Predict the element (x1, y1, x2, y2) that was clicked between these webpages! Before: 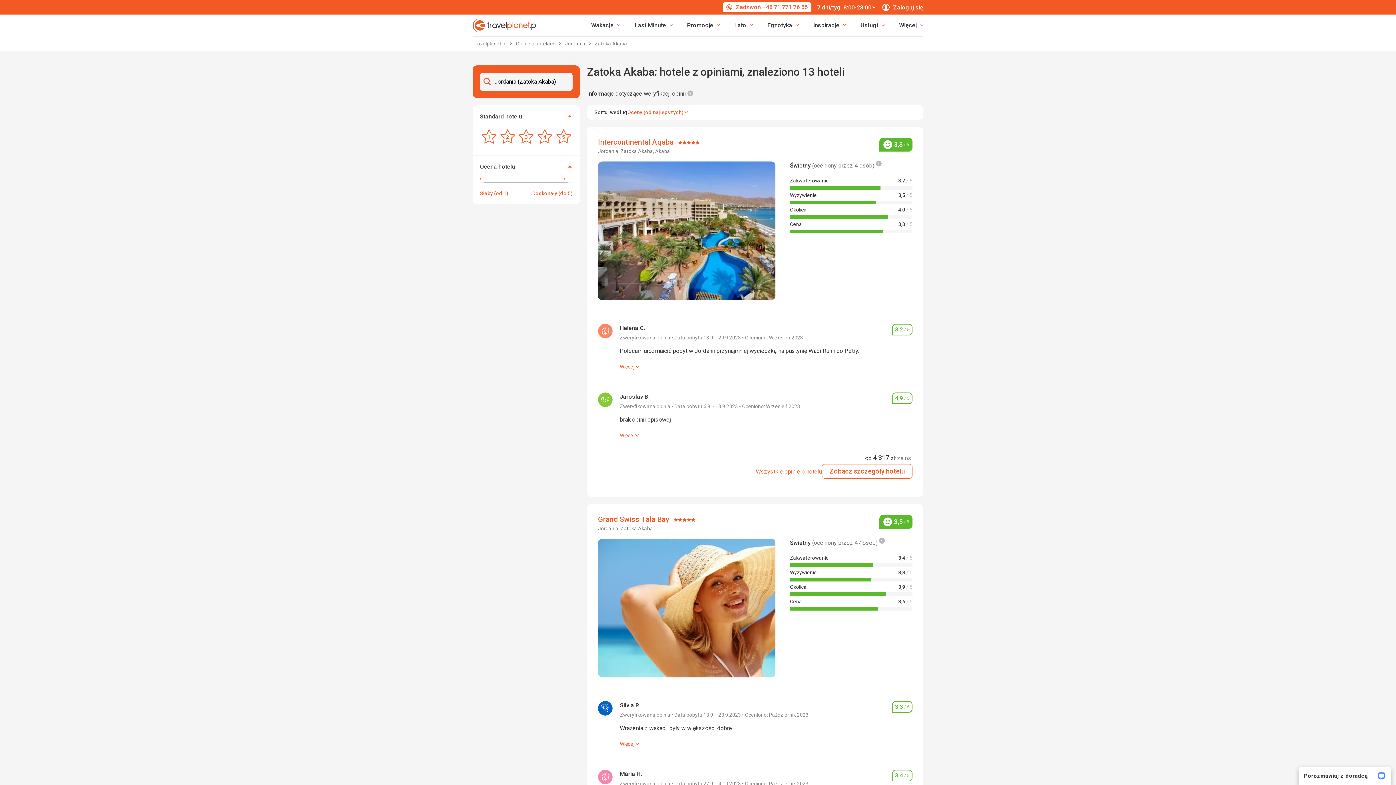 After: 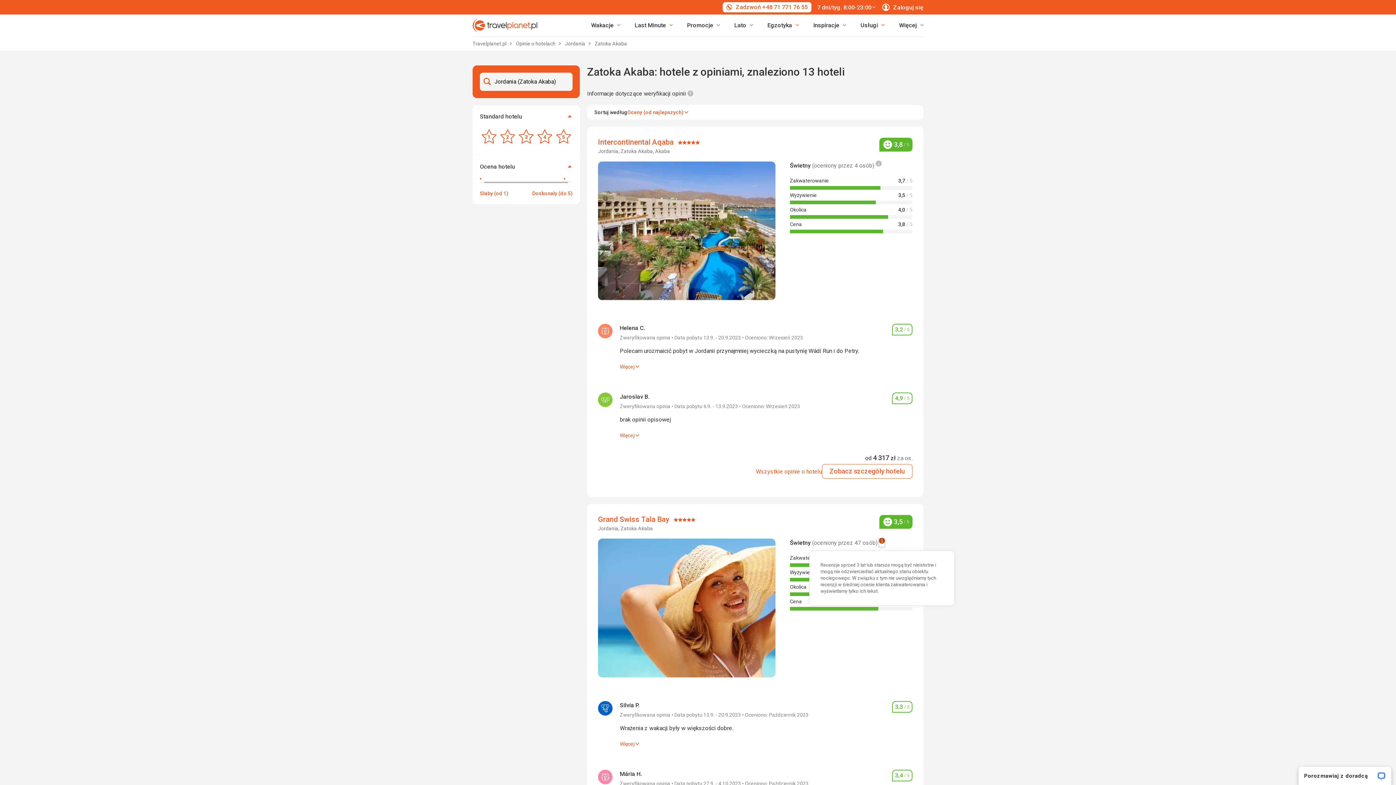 Action: bbox: (879, 538, 885, 547)